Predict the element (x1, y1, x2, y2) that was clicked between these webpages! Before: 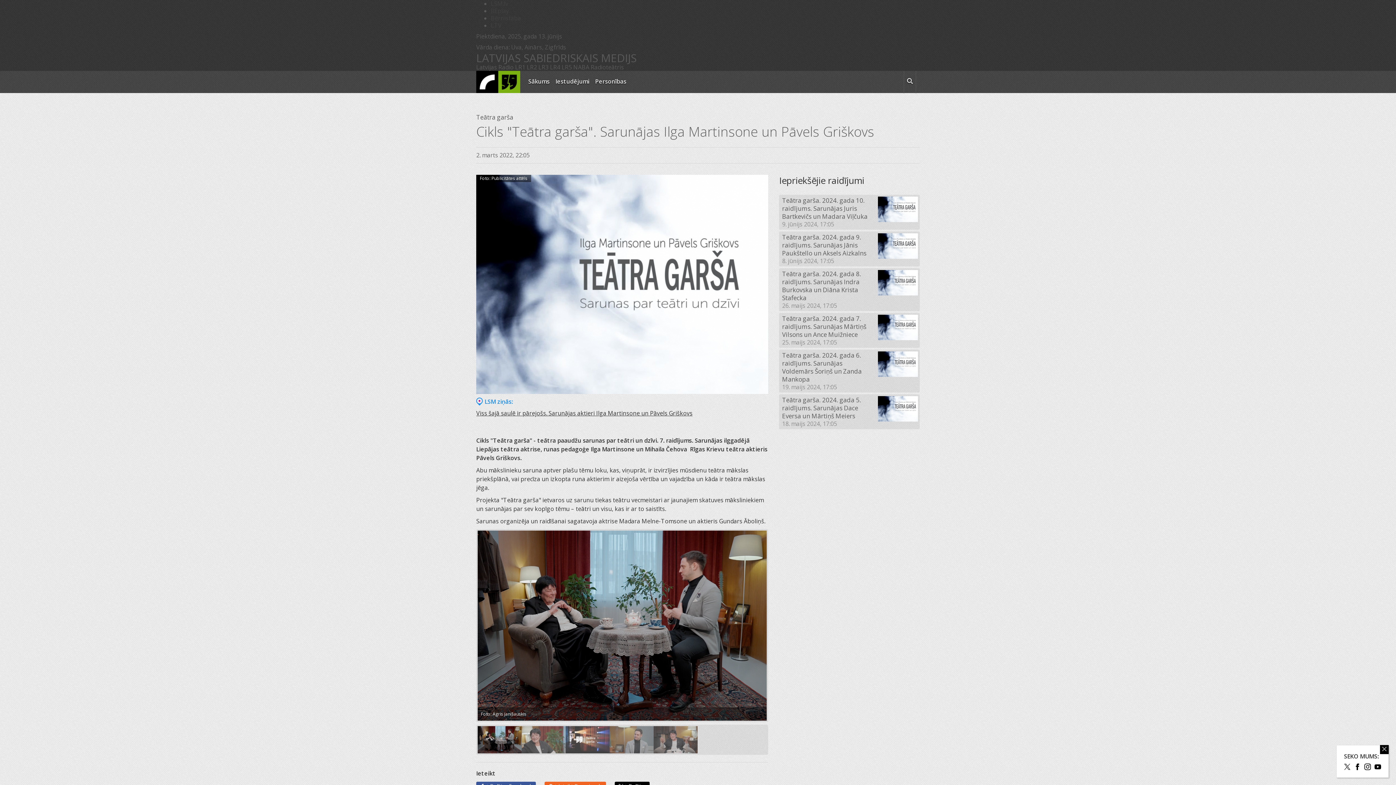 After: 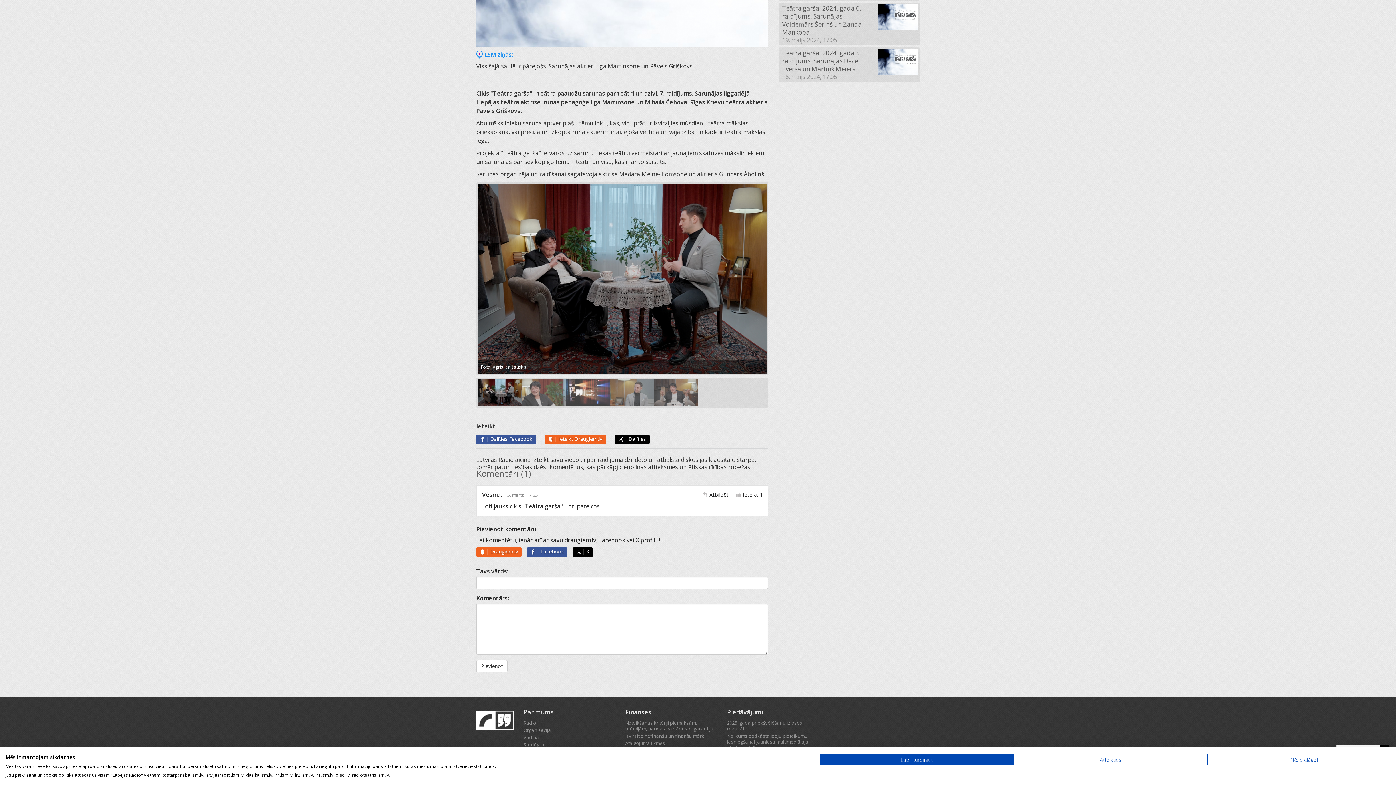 Action: bbox: (477, 726, 521, 753)